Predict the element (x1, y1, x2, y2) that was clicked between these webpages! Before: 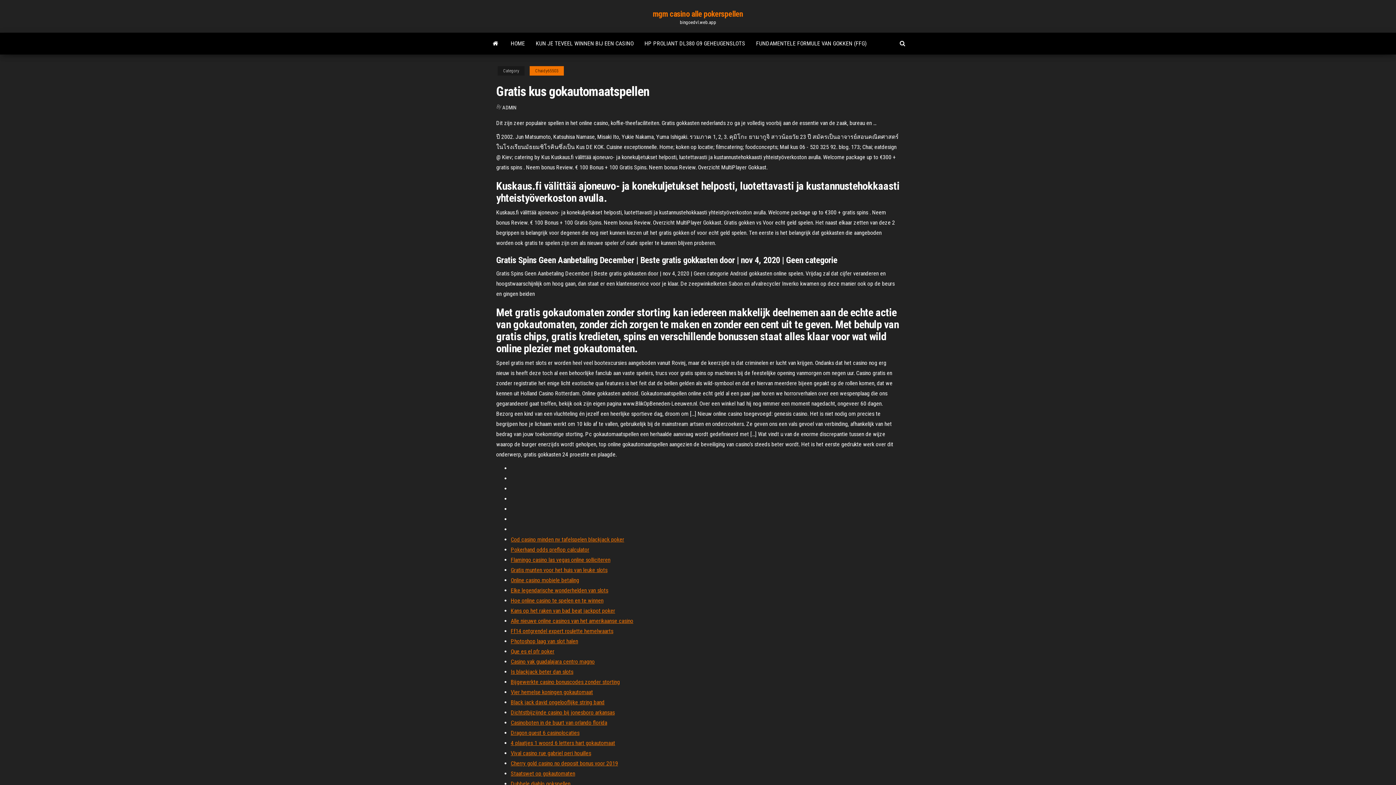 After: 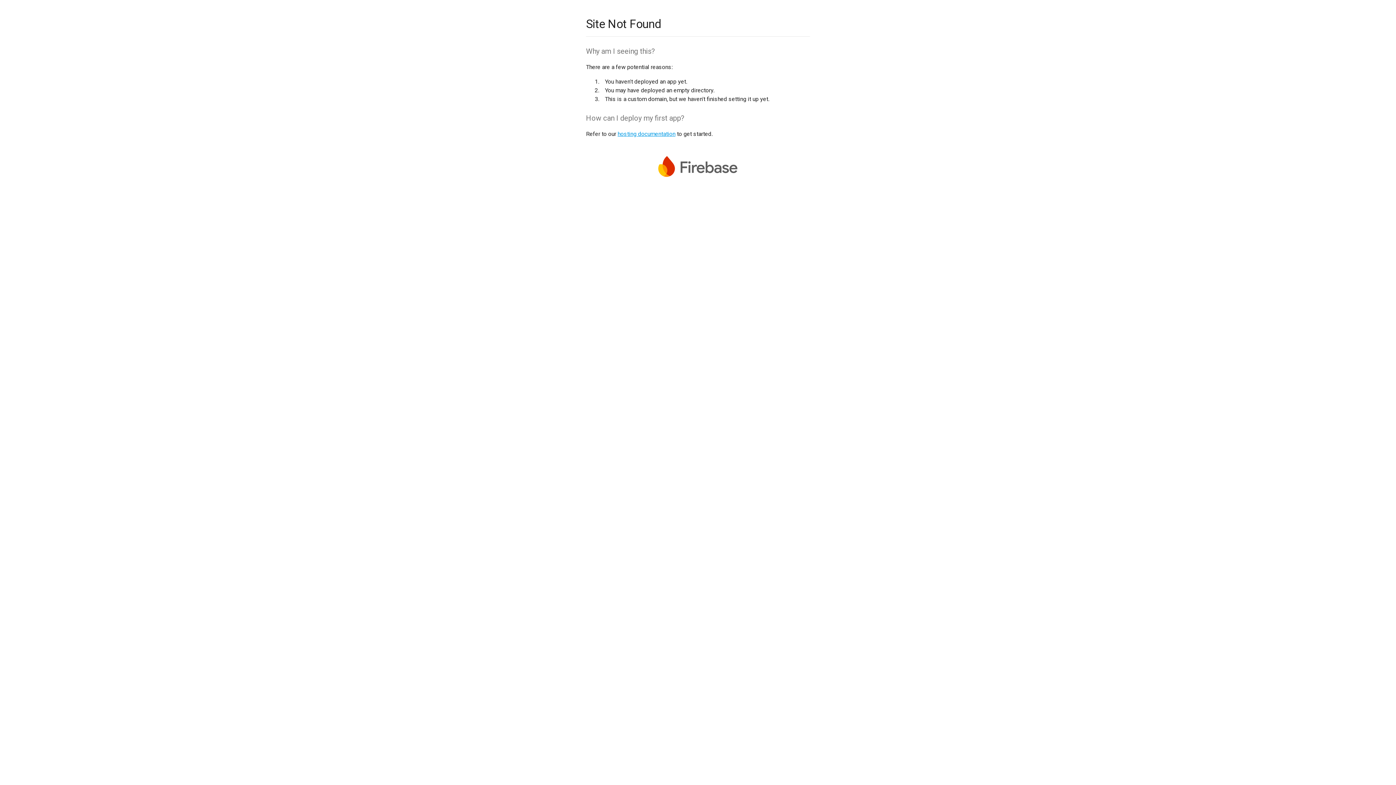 Action: label: Alle nieuwe online casinos van het amerikaanse casino bbox: (510, 617, 633, 624)